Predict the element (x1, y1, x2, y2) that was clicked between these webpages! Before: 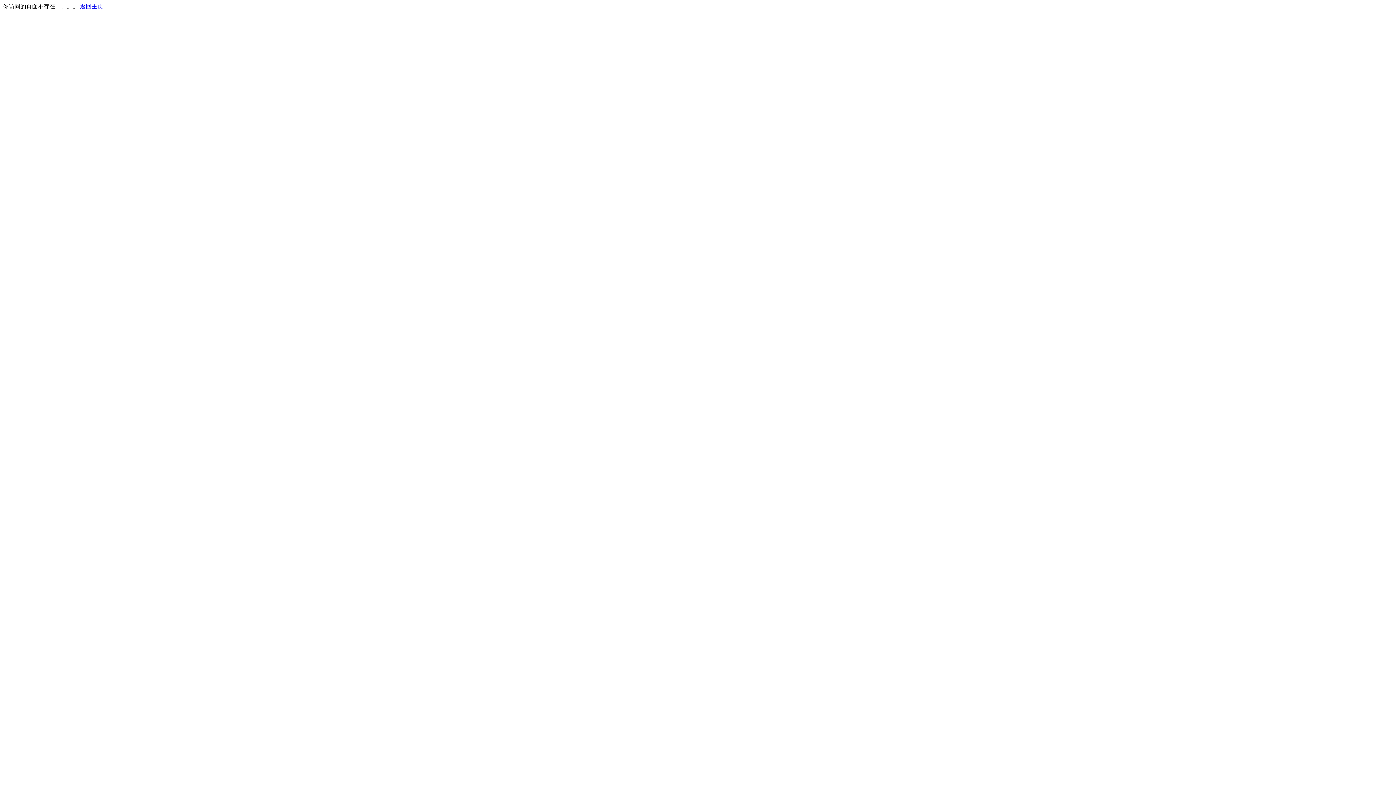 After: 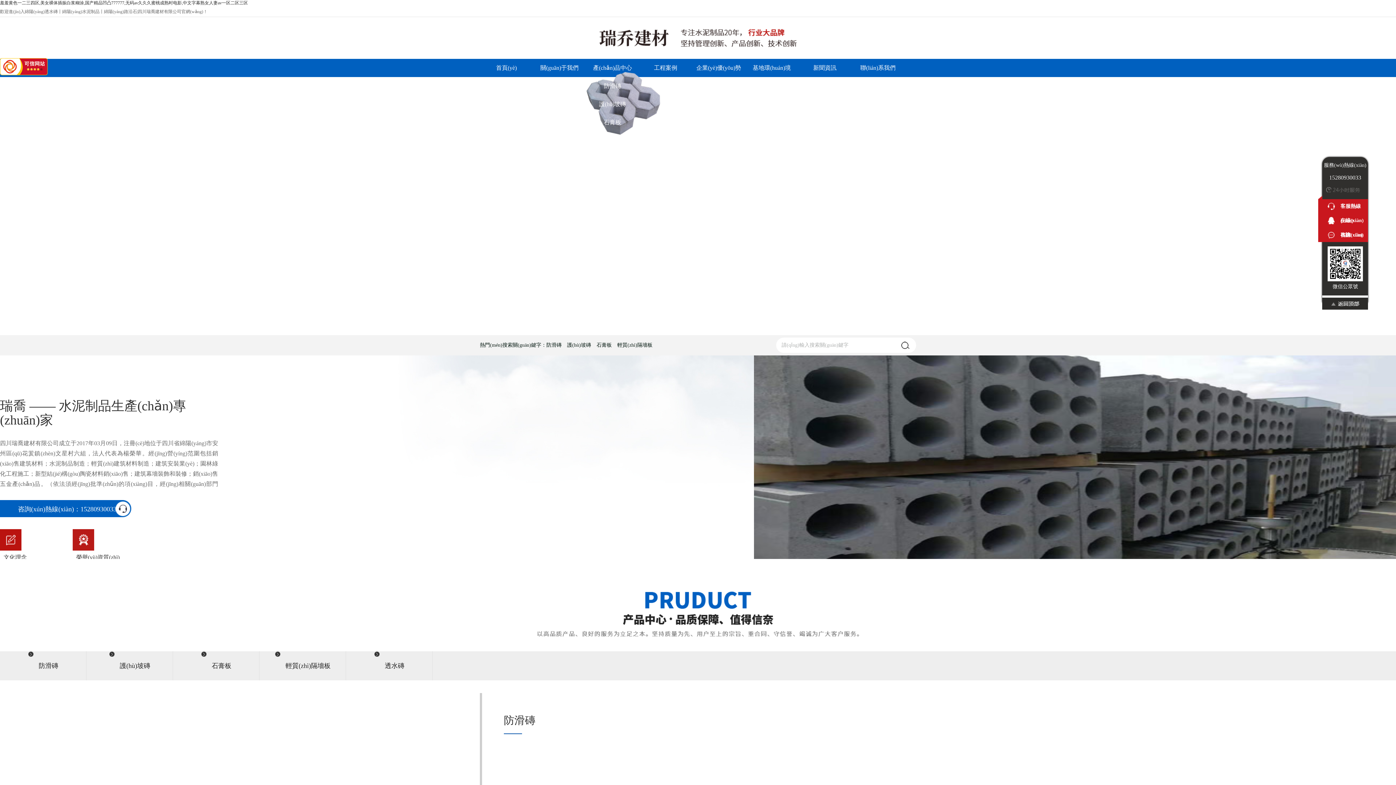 Action: label: 返回主页 bbox: (80, 3, 103, 9)